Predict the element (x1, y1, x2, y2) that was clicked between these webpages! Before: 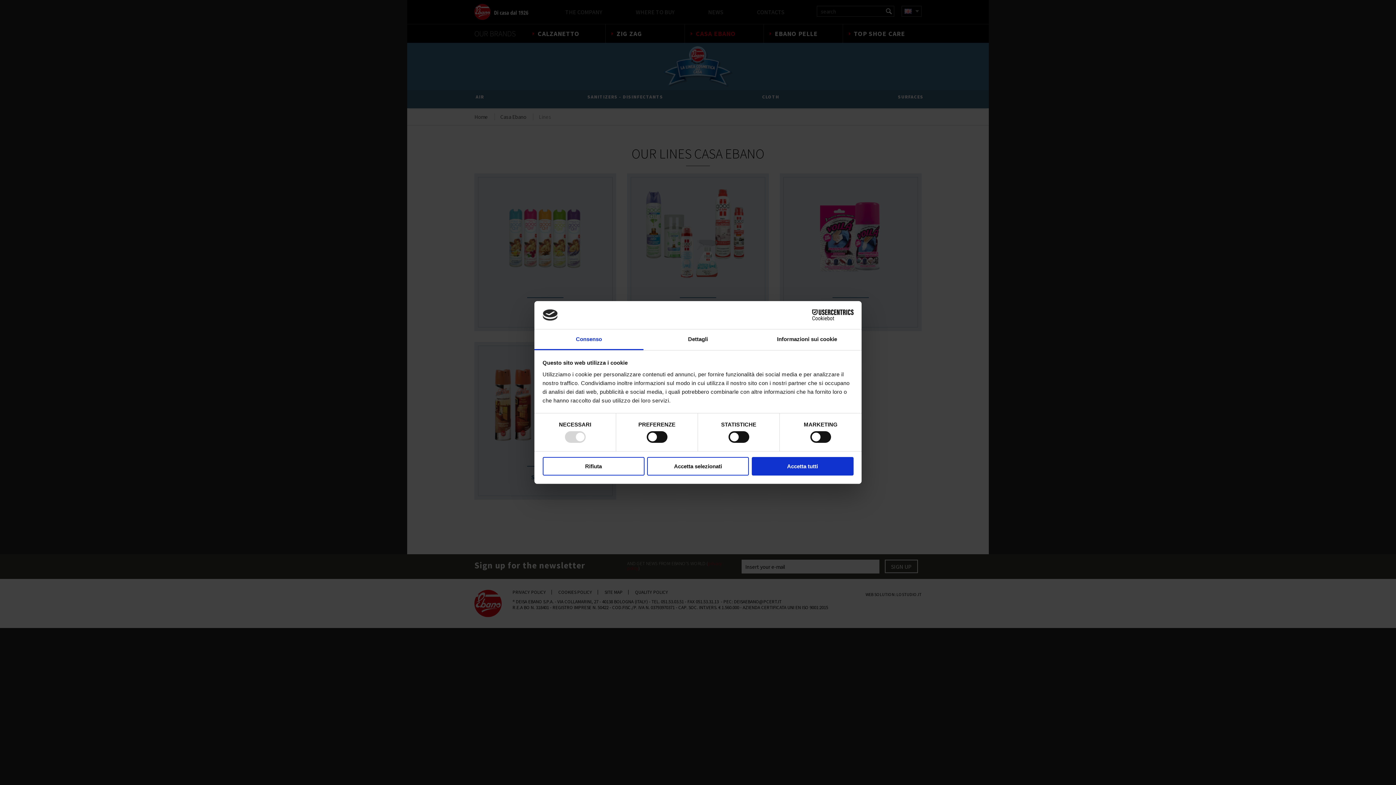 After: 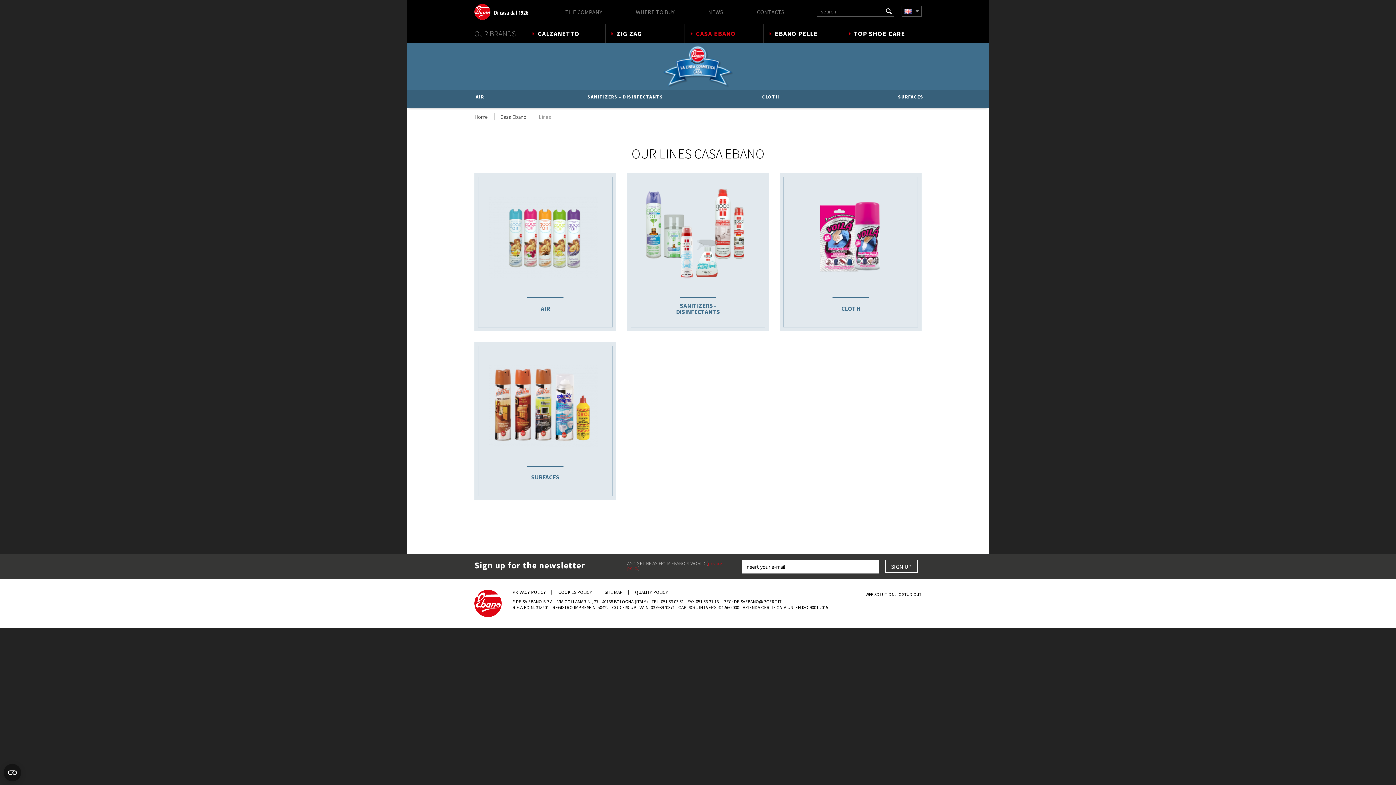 Action: bbox: (542, 457, 644, 475) label: Rifiuta